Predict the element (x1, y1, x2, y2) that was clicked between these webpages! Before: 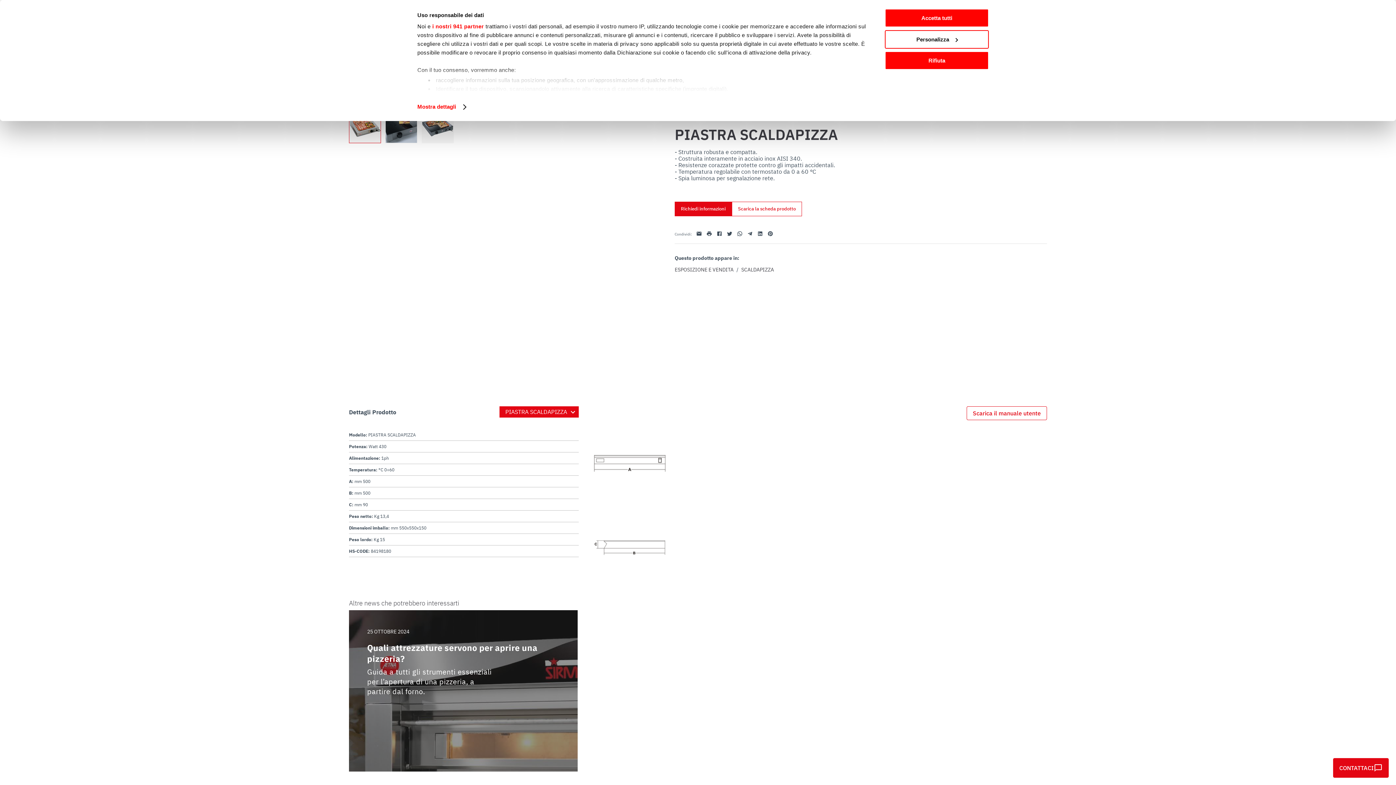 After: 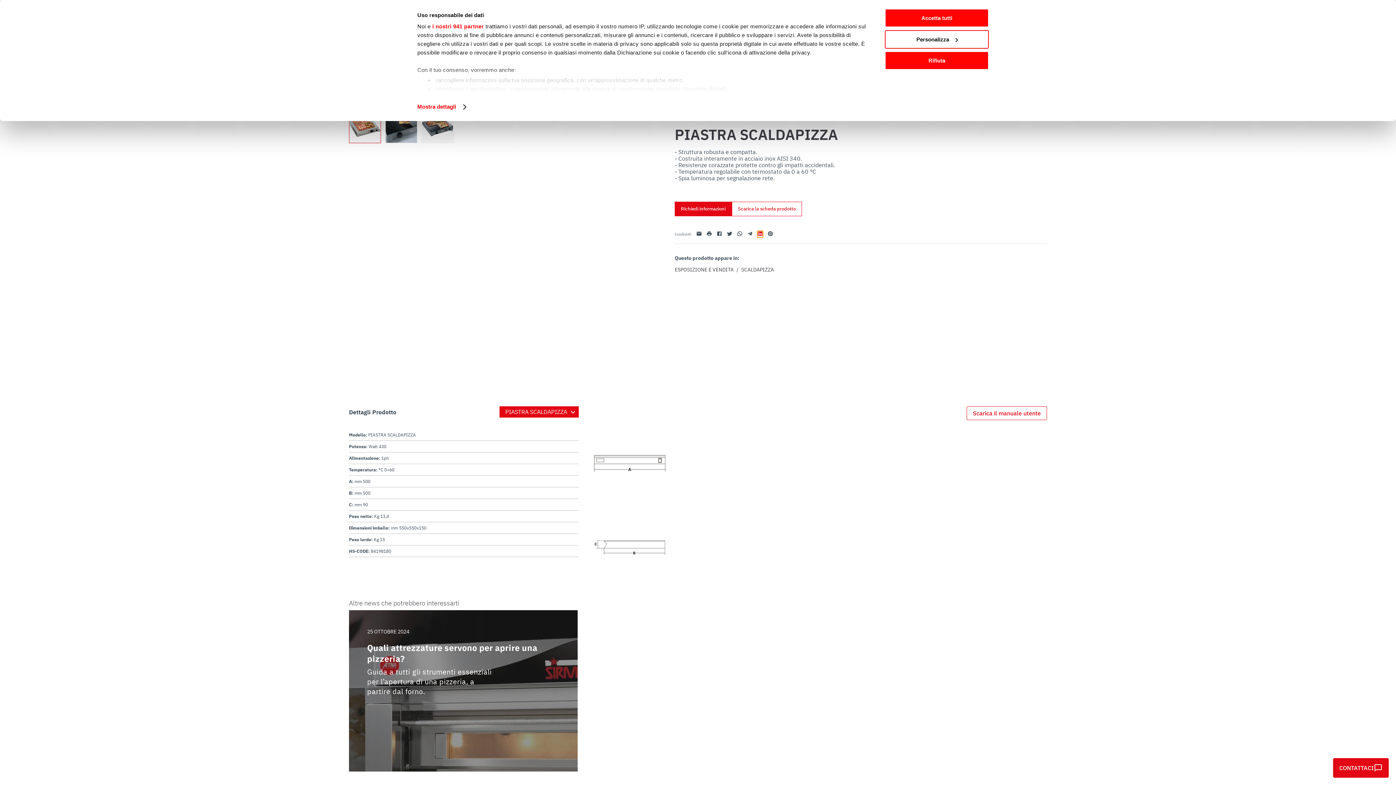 Action: bbox: (757, 230, 763, 237) label: linkedin